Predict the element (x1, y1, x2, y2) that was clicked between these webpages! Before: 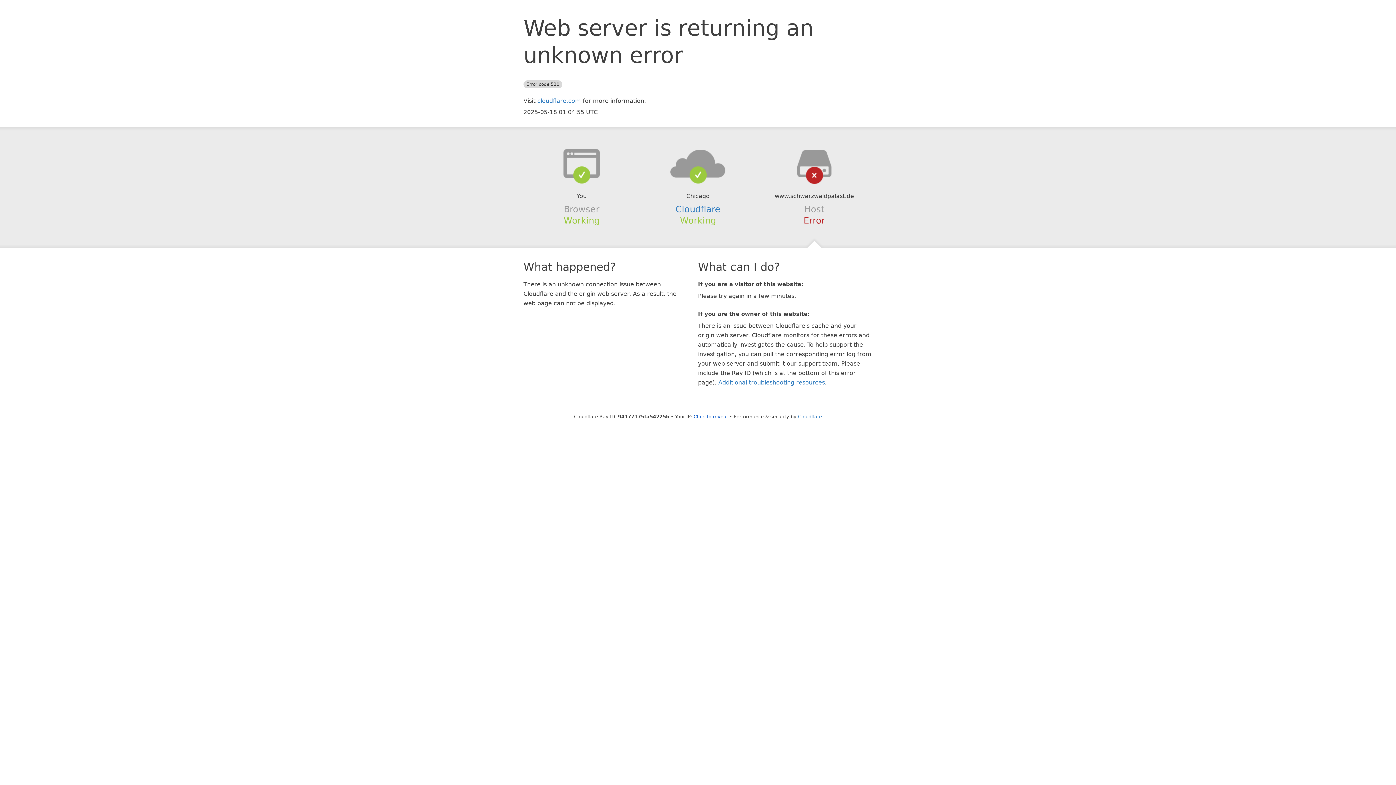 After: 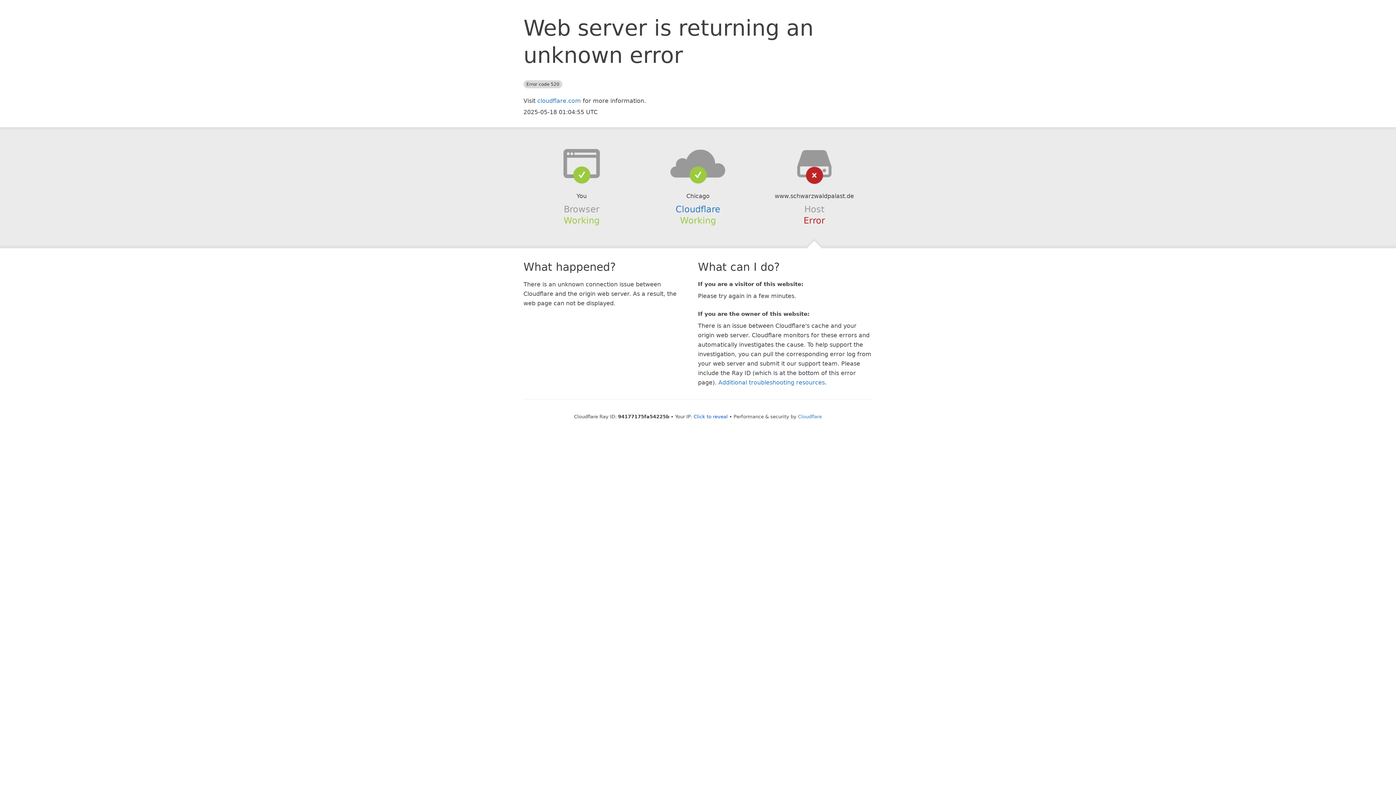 Action: bbox: (639, 148, 756, 178)